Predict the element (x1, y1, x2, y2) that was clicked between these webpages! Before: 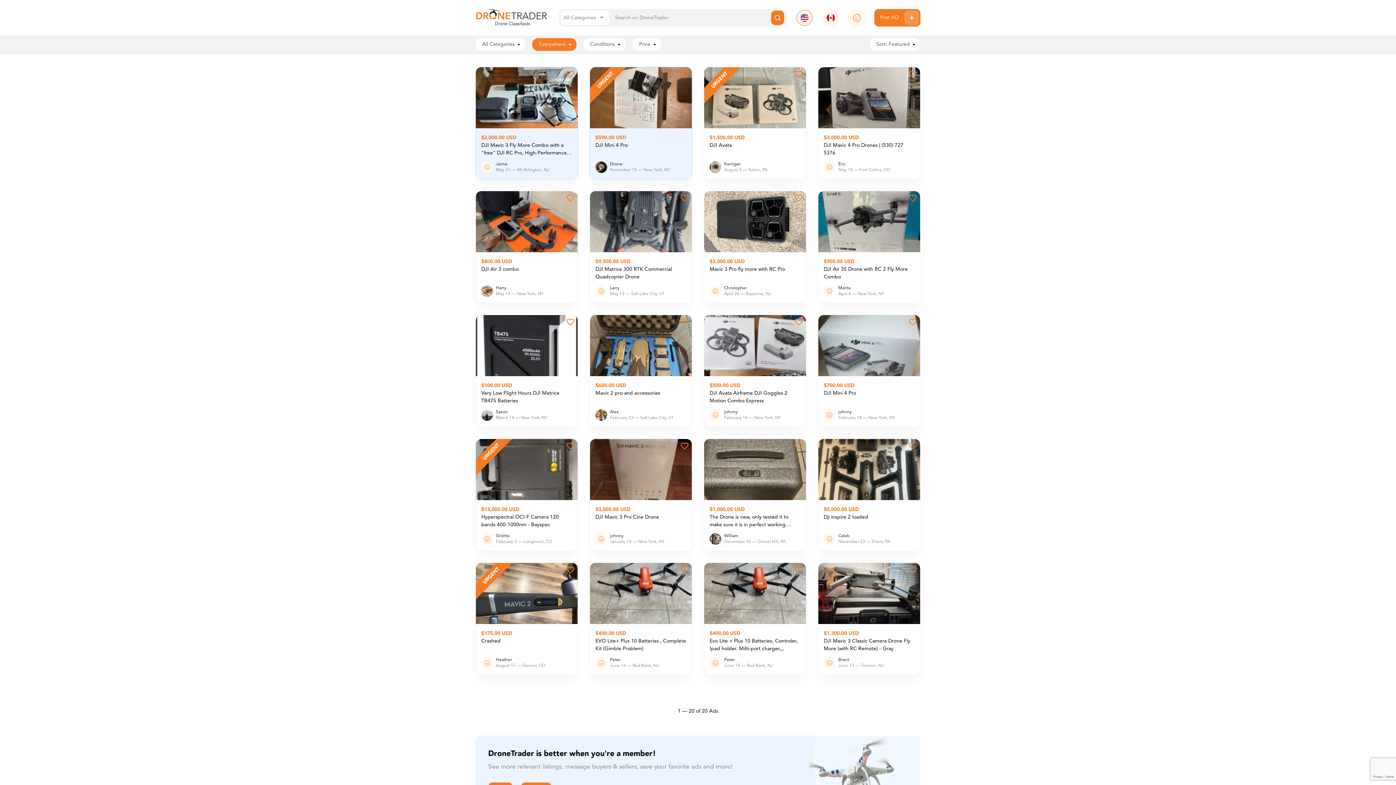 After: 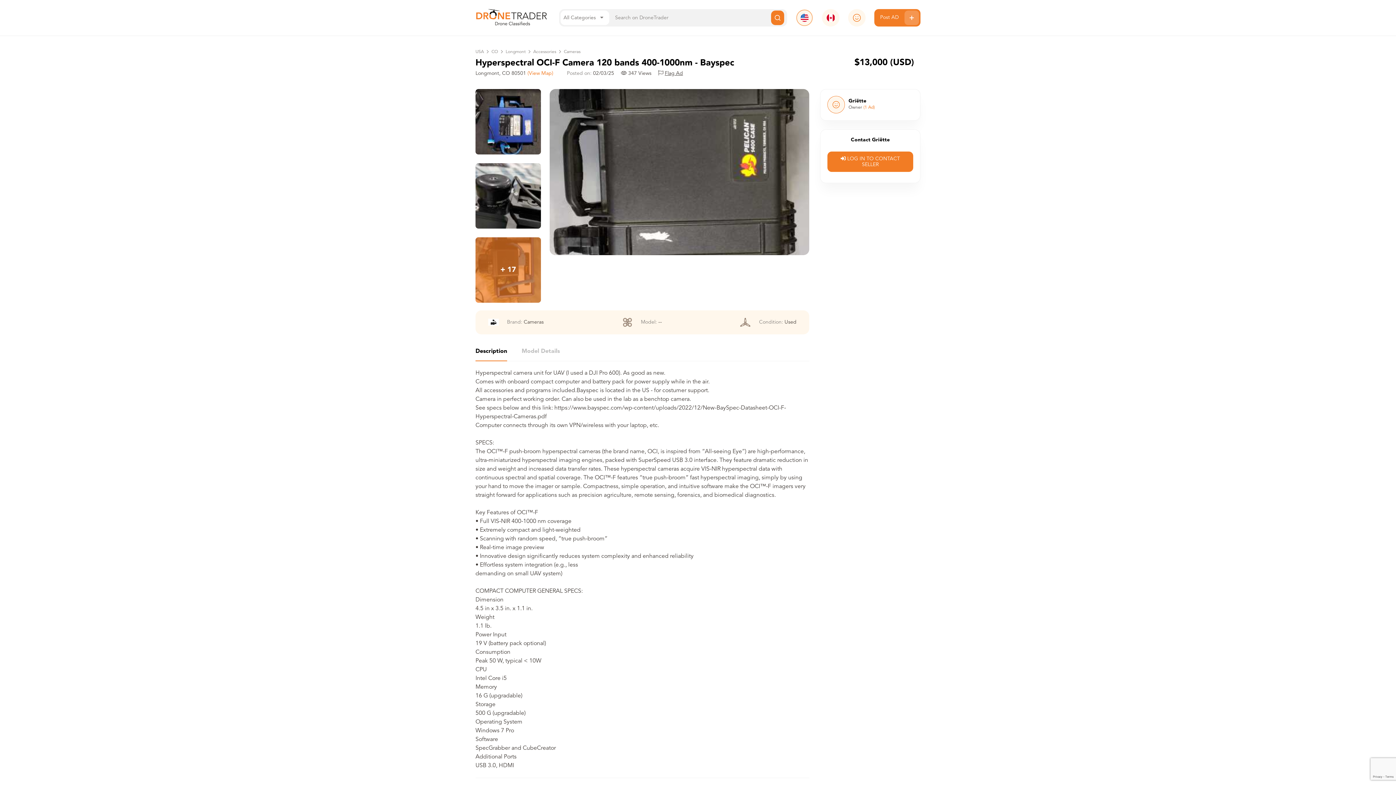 Action: label: URGENT
$13,000.00 USD
Hyperspectral OCI-F Camera 120 bands 400-1000nm - Bayspec
Griëtte
February 3 — Longmont, CO bbox: (475, 438, 578, 551)